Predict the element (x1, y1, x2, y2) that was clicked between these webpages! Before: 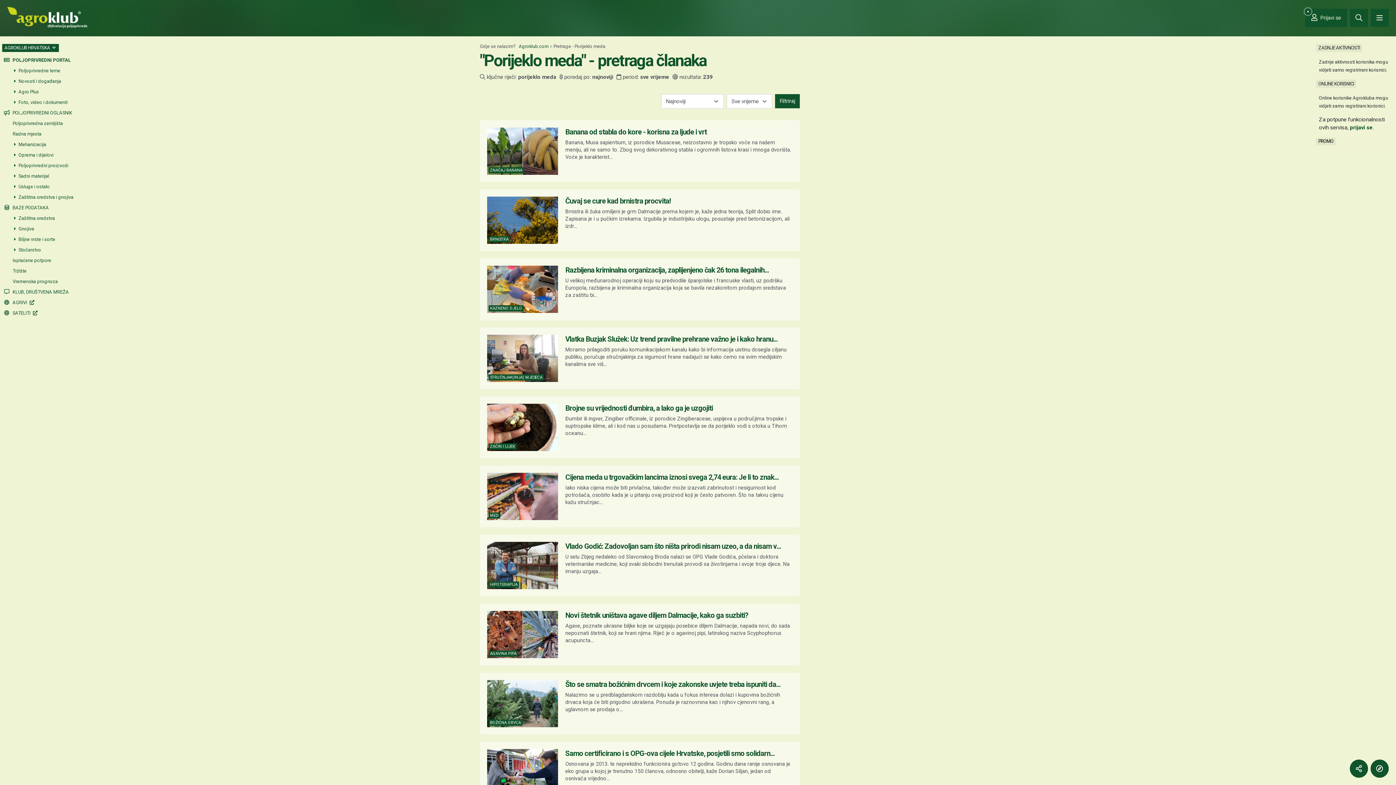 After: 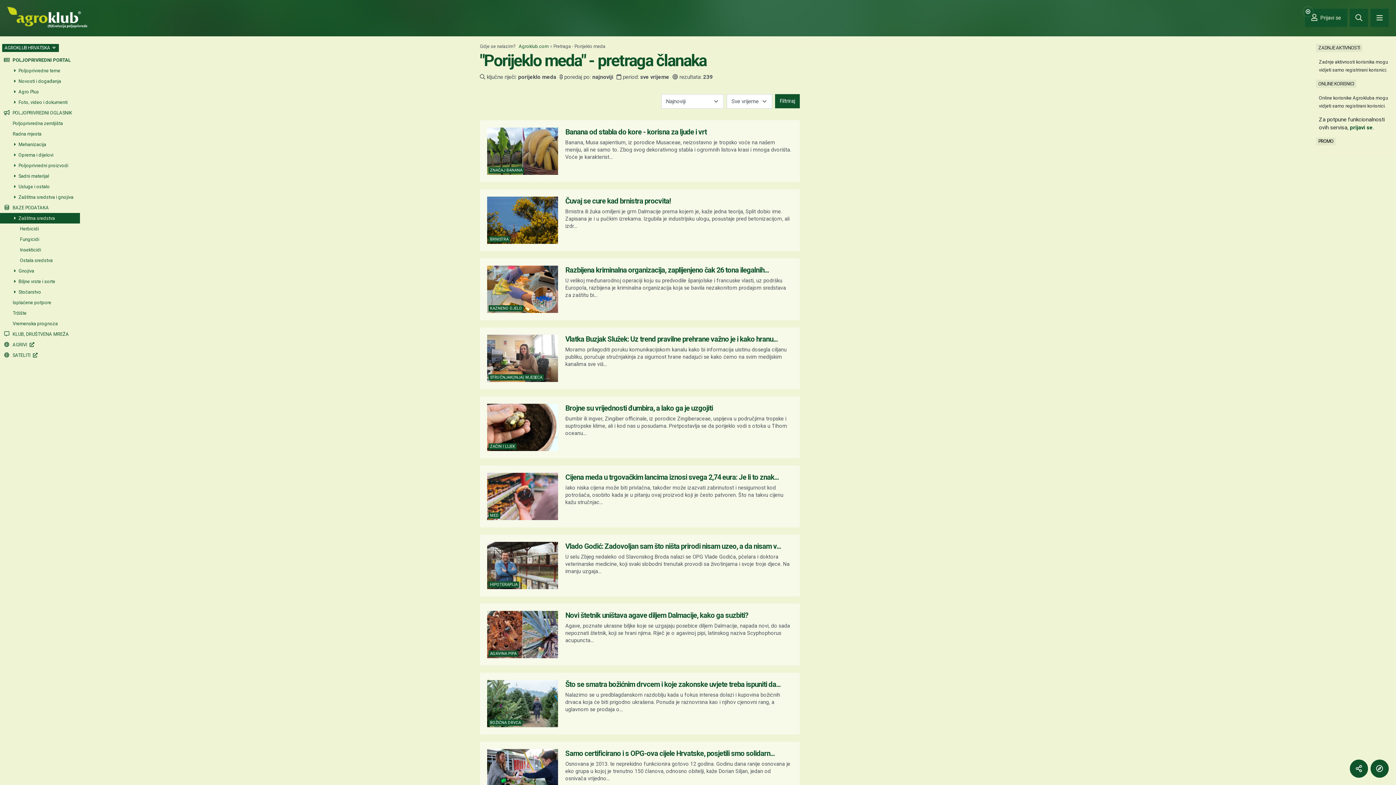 Action: bbox: (0, 213, 78, 223) label:  Zaštitna sredstva